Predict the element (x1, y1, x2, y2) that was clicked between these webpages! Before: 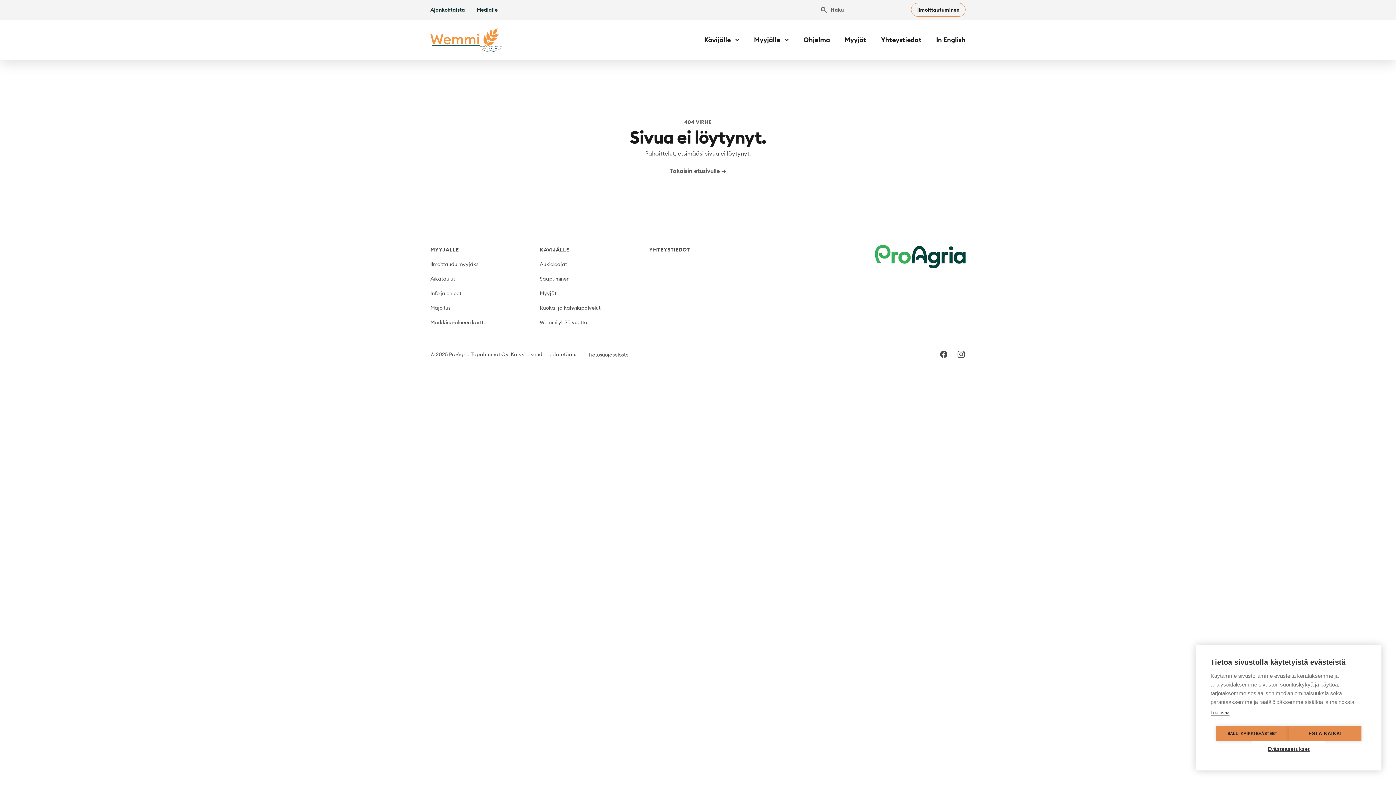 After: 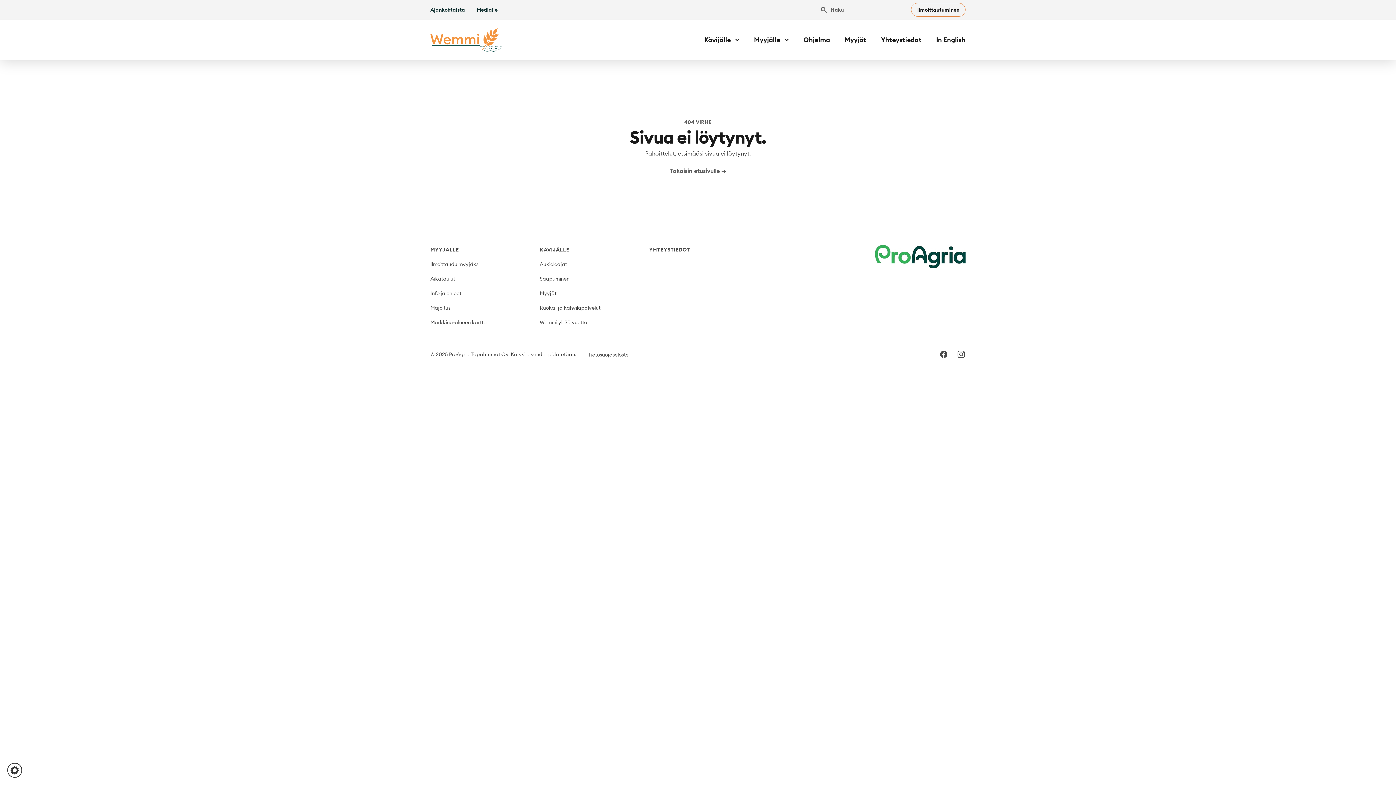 Action: label: ESTÄ KAIKKI bbox: (1289, 726, 1361, 741)